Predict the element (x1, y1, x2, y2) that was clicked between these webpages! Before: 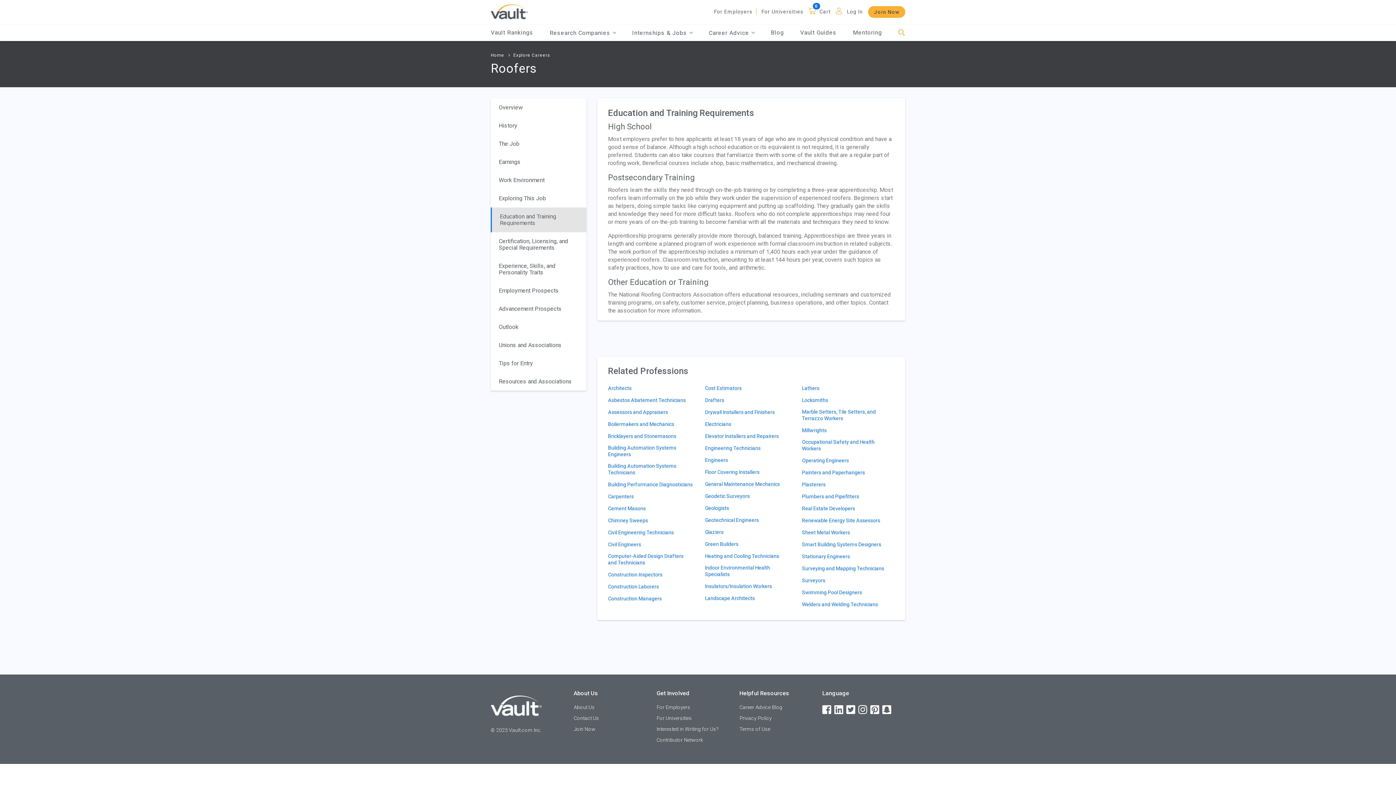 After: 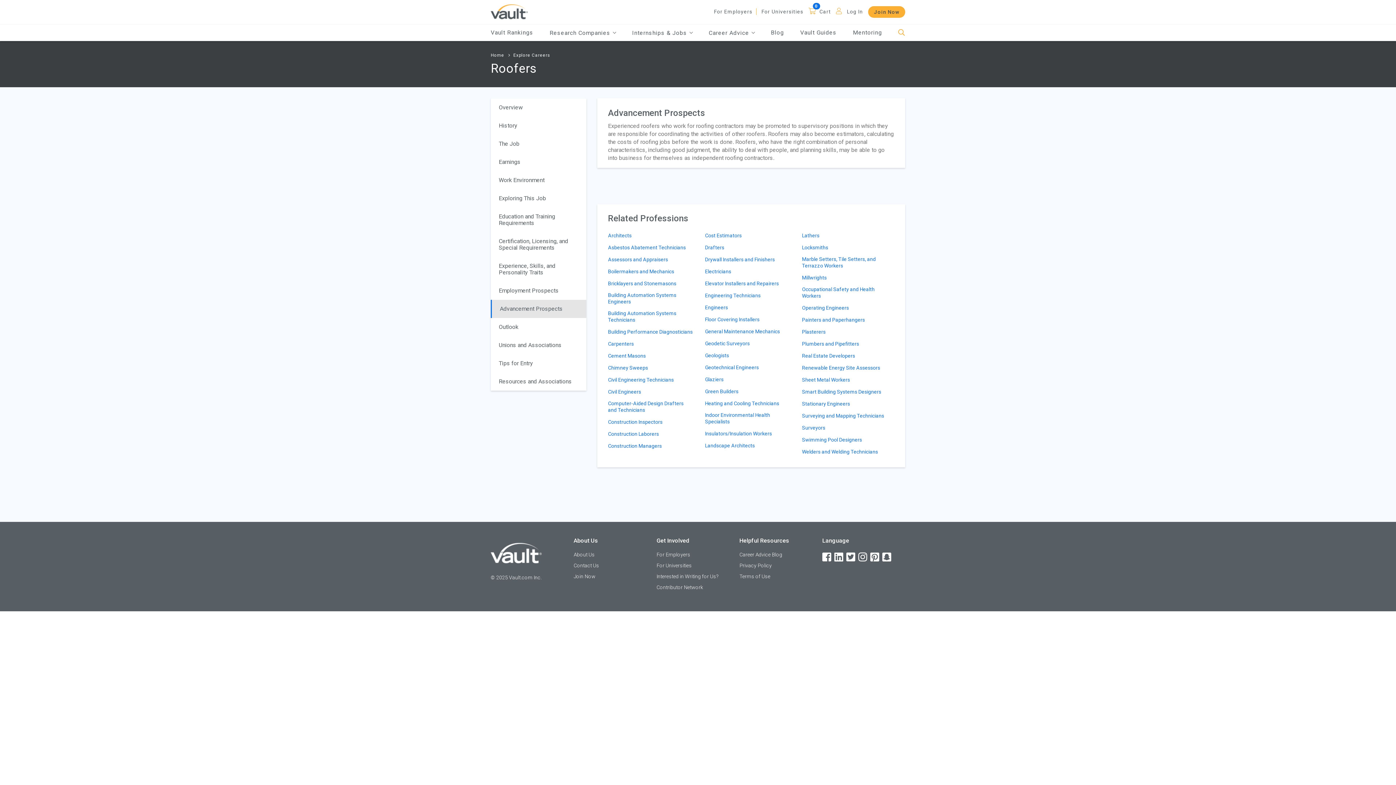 Action: label: Advancement Prospects bbox: (490, 299, 586, 318)